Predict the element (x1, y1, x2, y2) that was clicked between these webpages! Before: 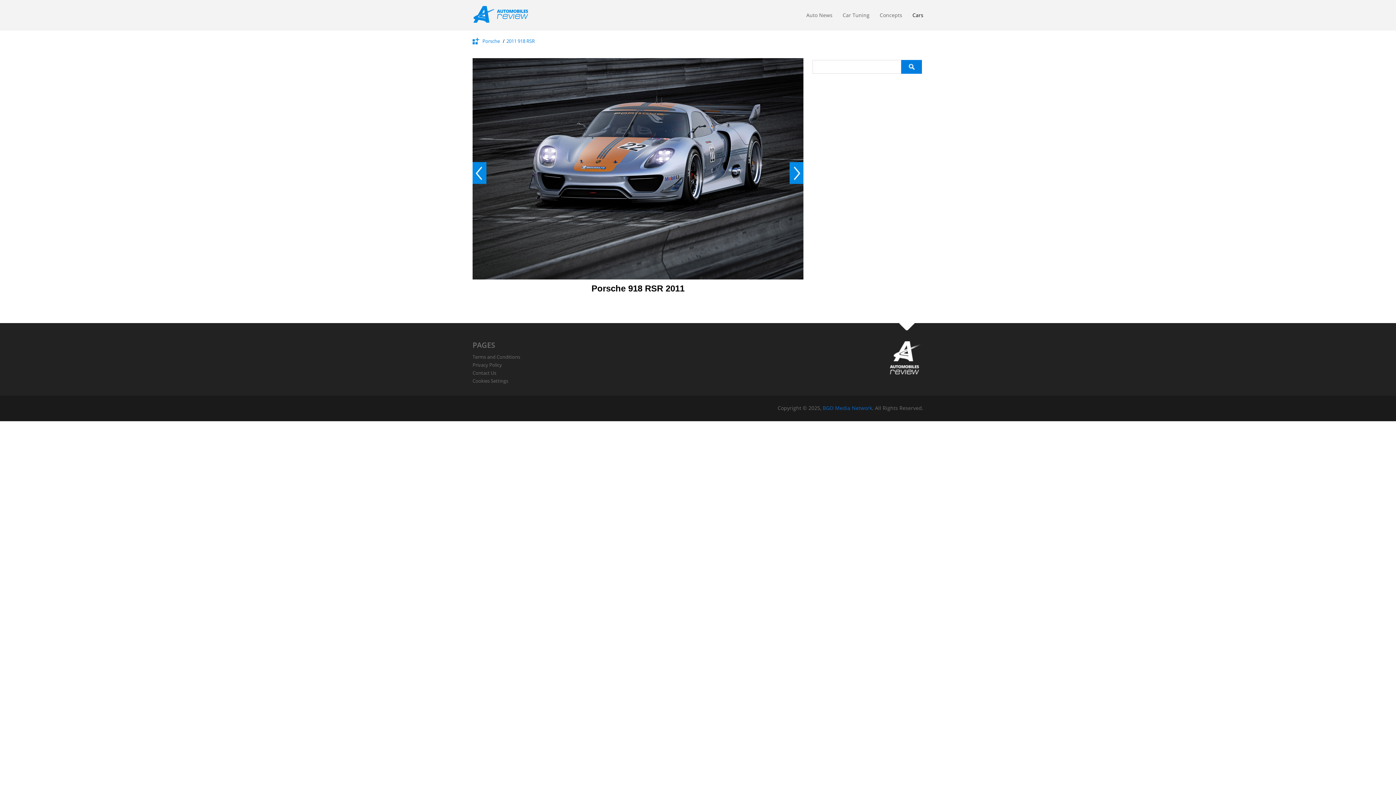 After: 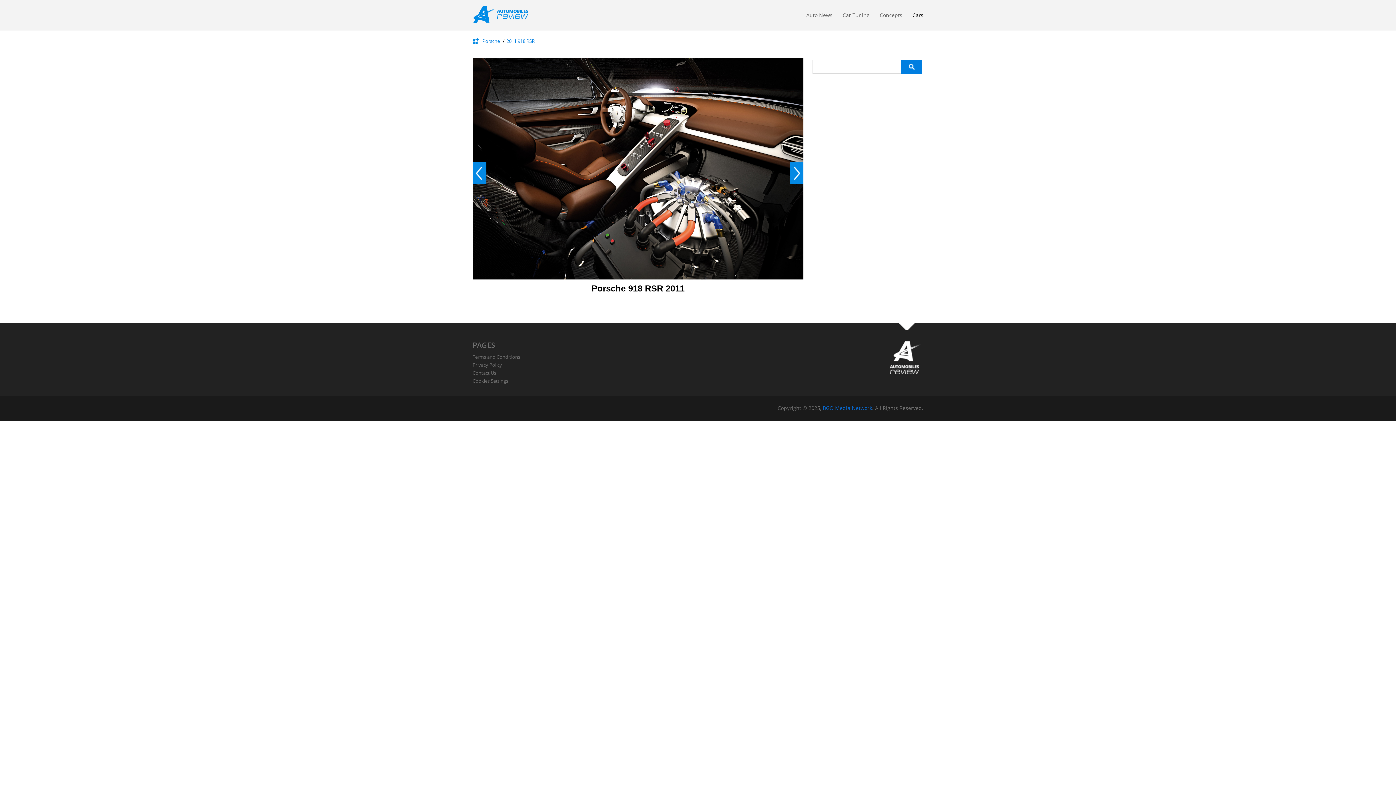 Action: label: Next bbox: (789, 162, 803, 183)